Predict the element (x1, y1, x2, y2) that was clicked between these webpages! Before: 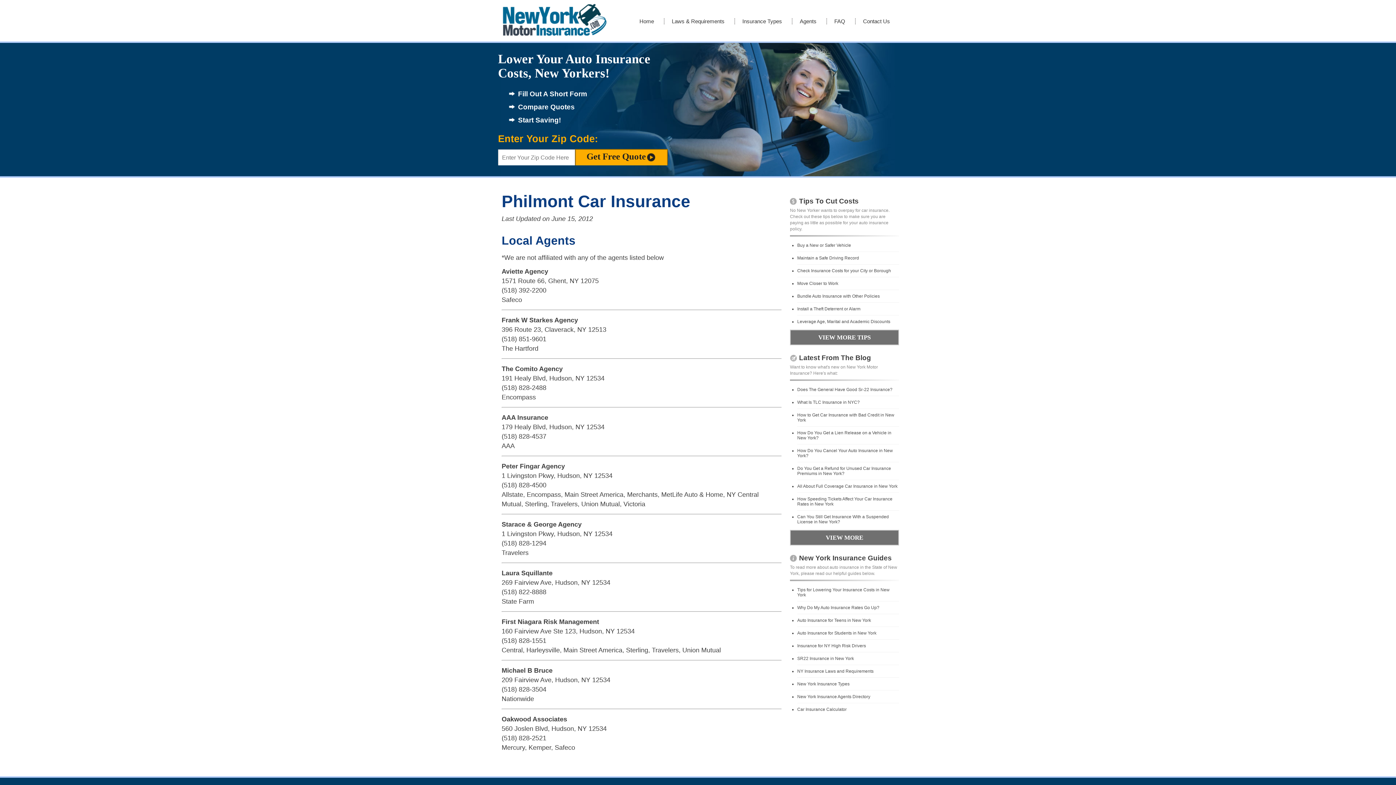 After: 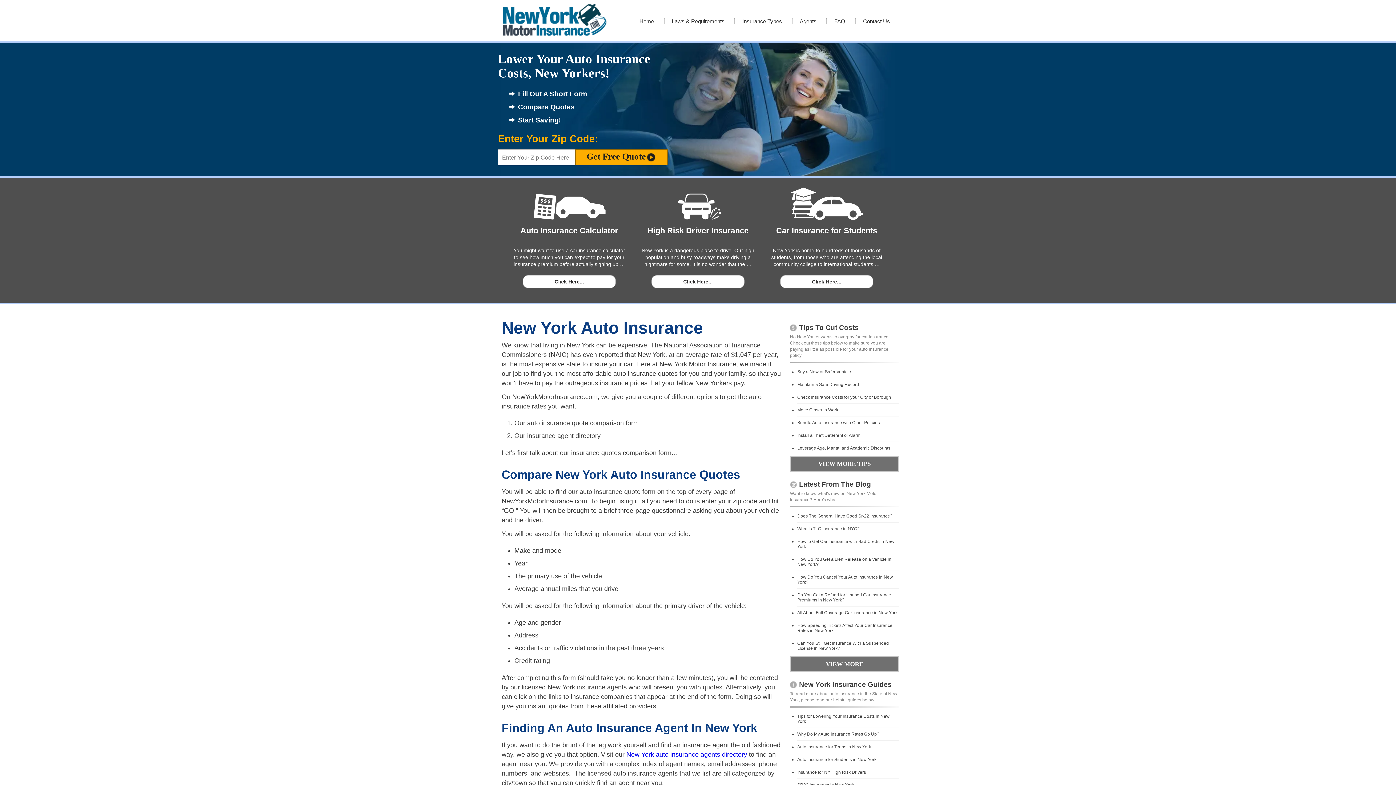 Action: bbox: (501, 25, 608, 38)